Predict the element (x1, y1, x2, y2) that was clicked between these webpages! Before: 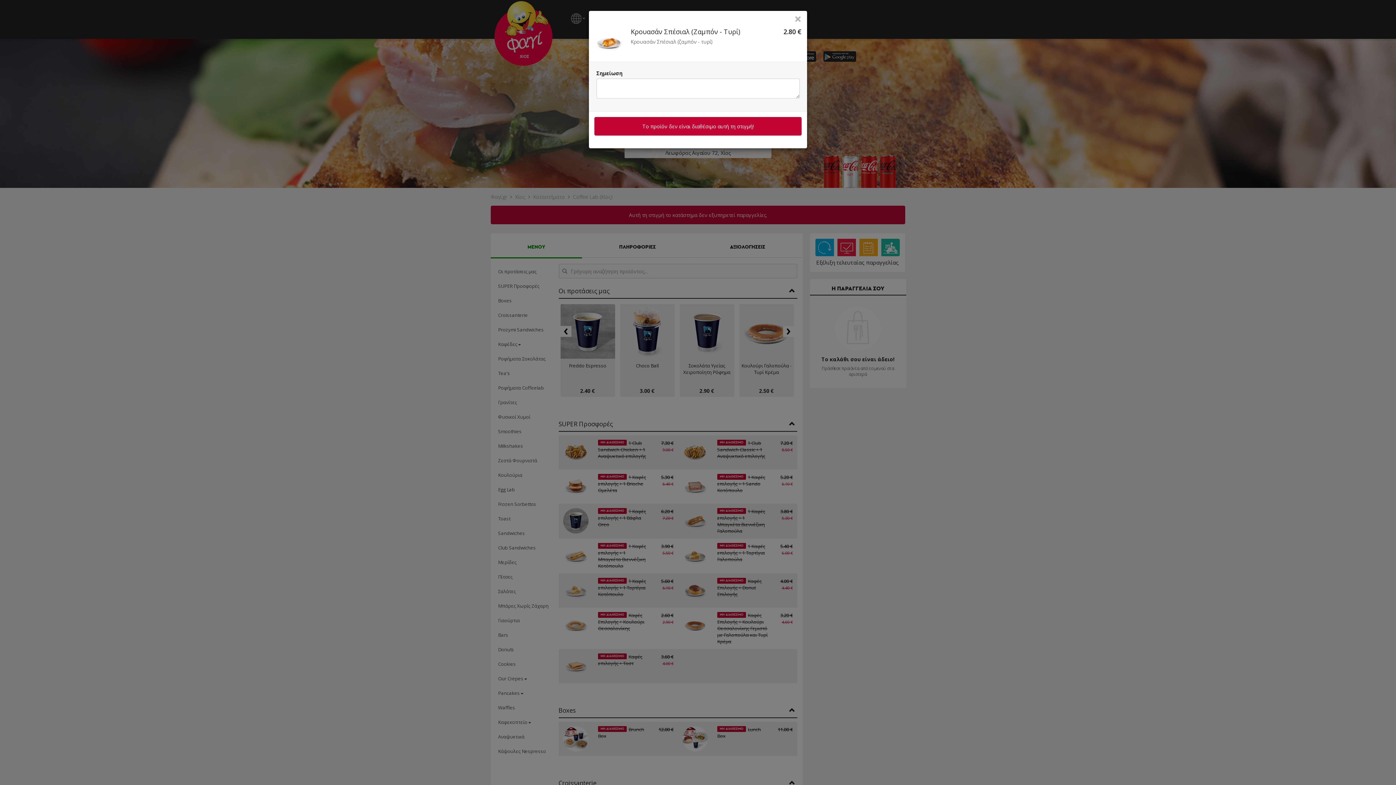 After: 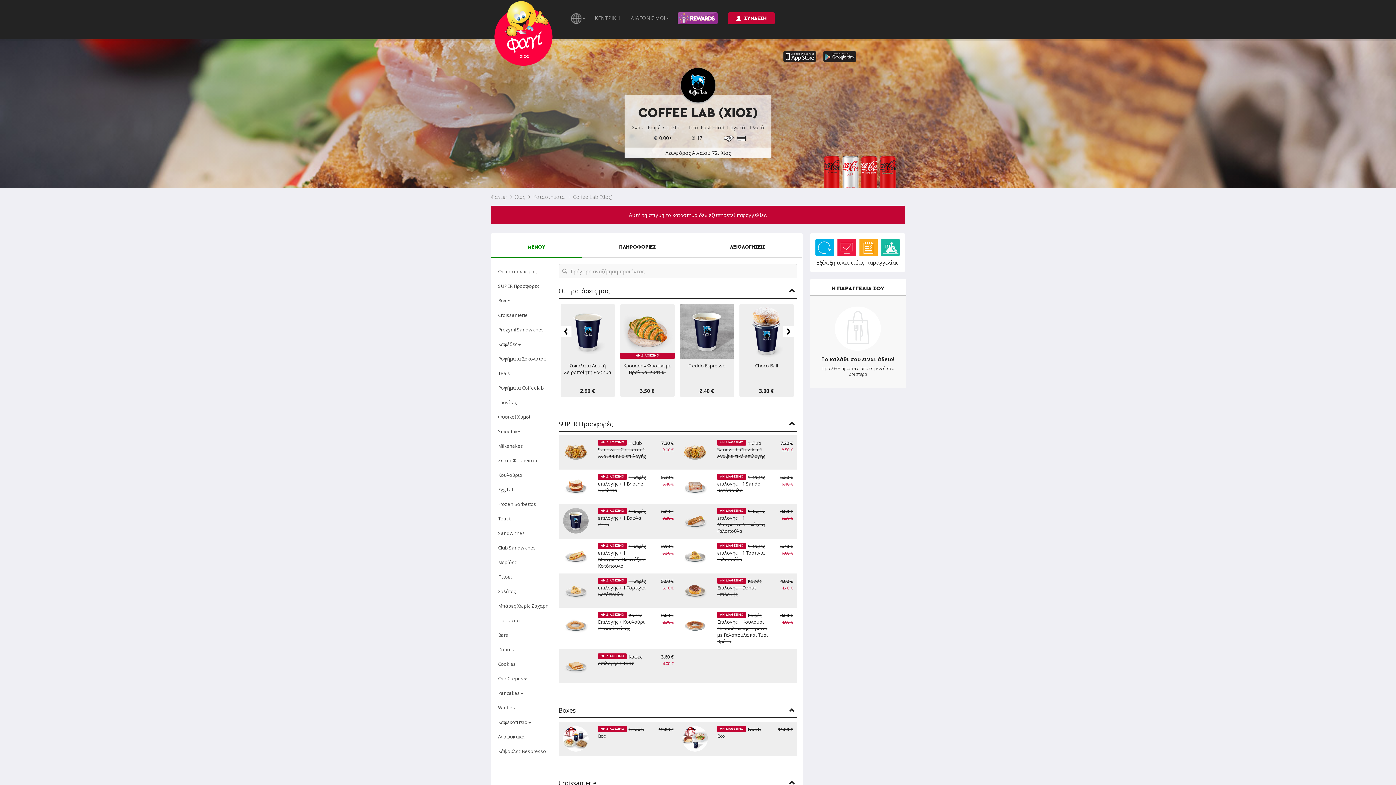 Action: label: × bbox: (794, 15, 801, 21)